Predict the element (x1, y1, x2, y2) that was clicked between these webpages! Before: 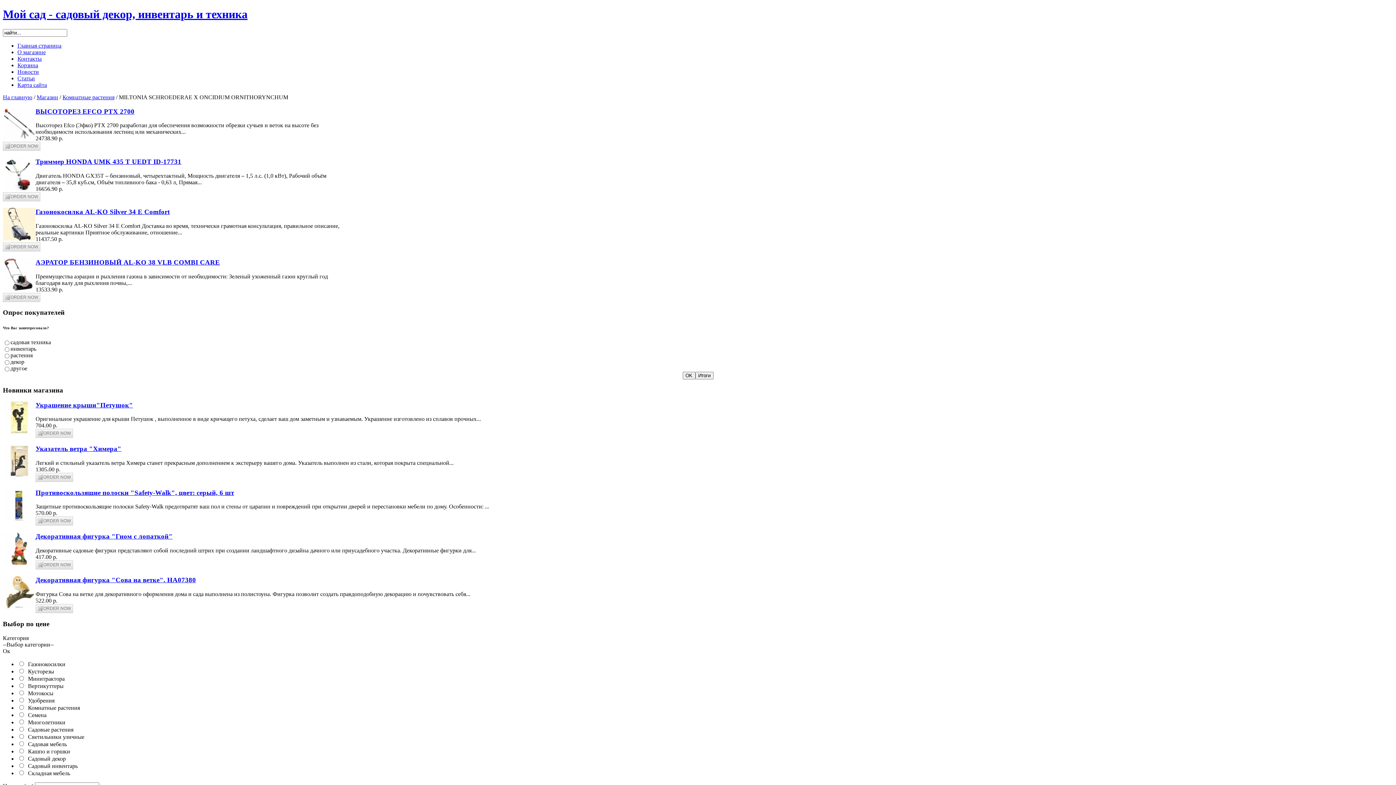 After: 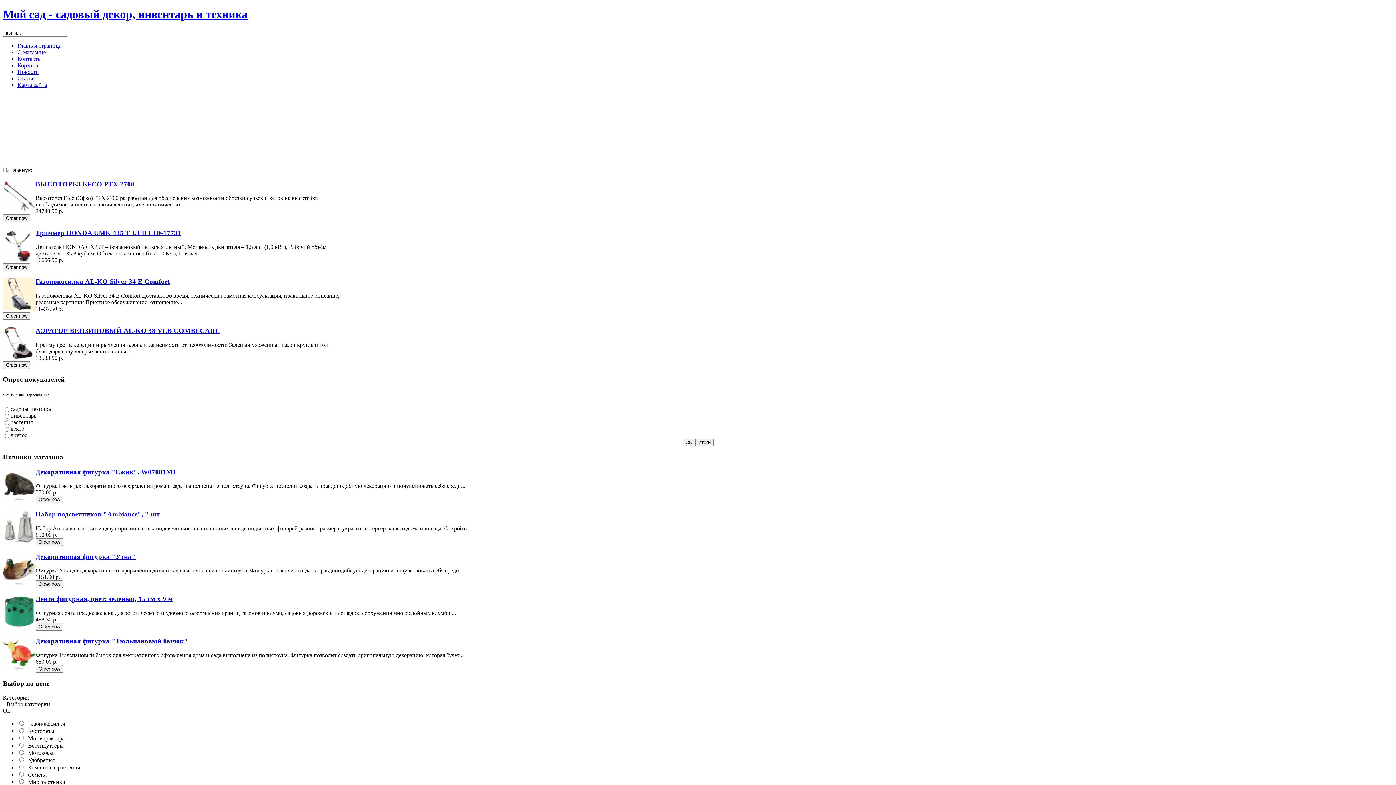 Action: bbox: (17, 42, 61, 48) label: Главная страница